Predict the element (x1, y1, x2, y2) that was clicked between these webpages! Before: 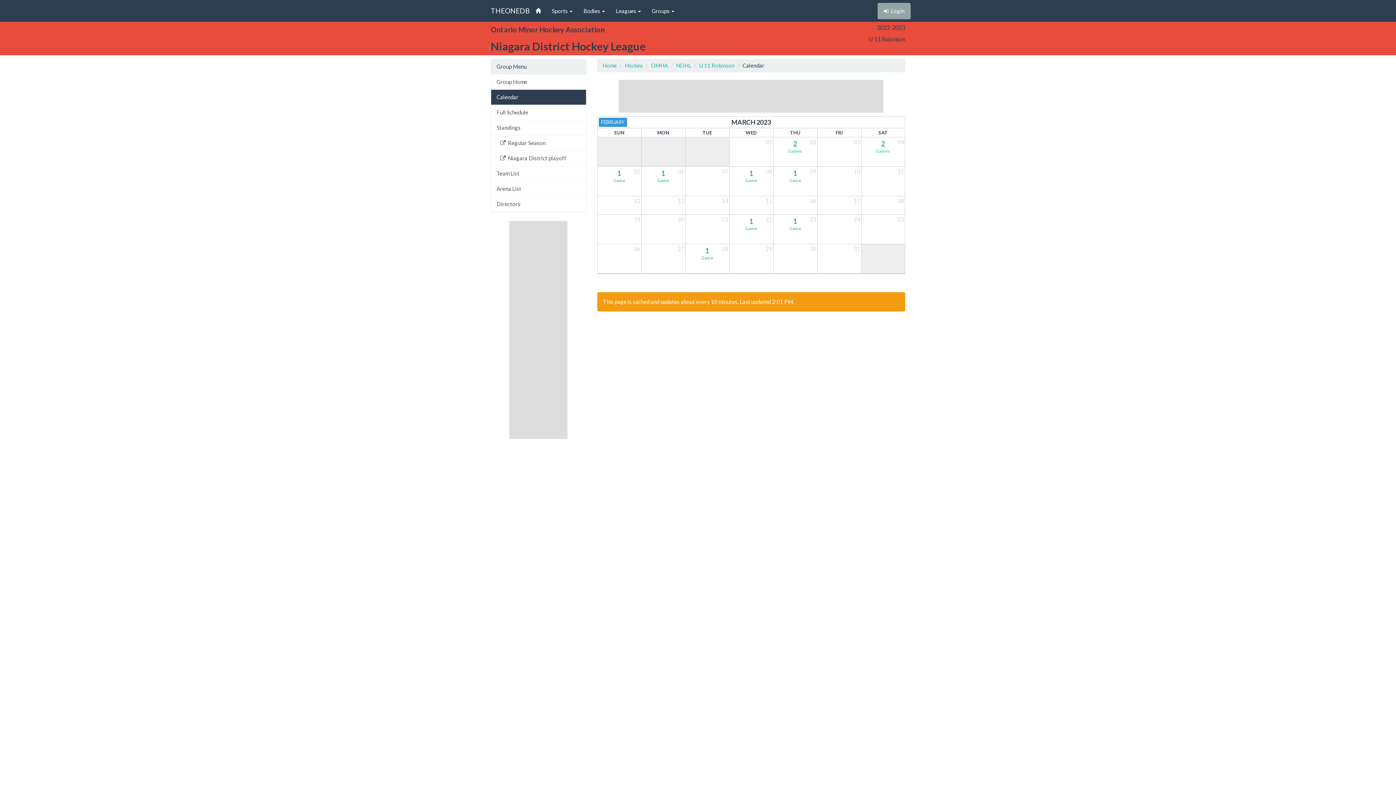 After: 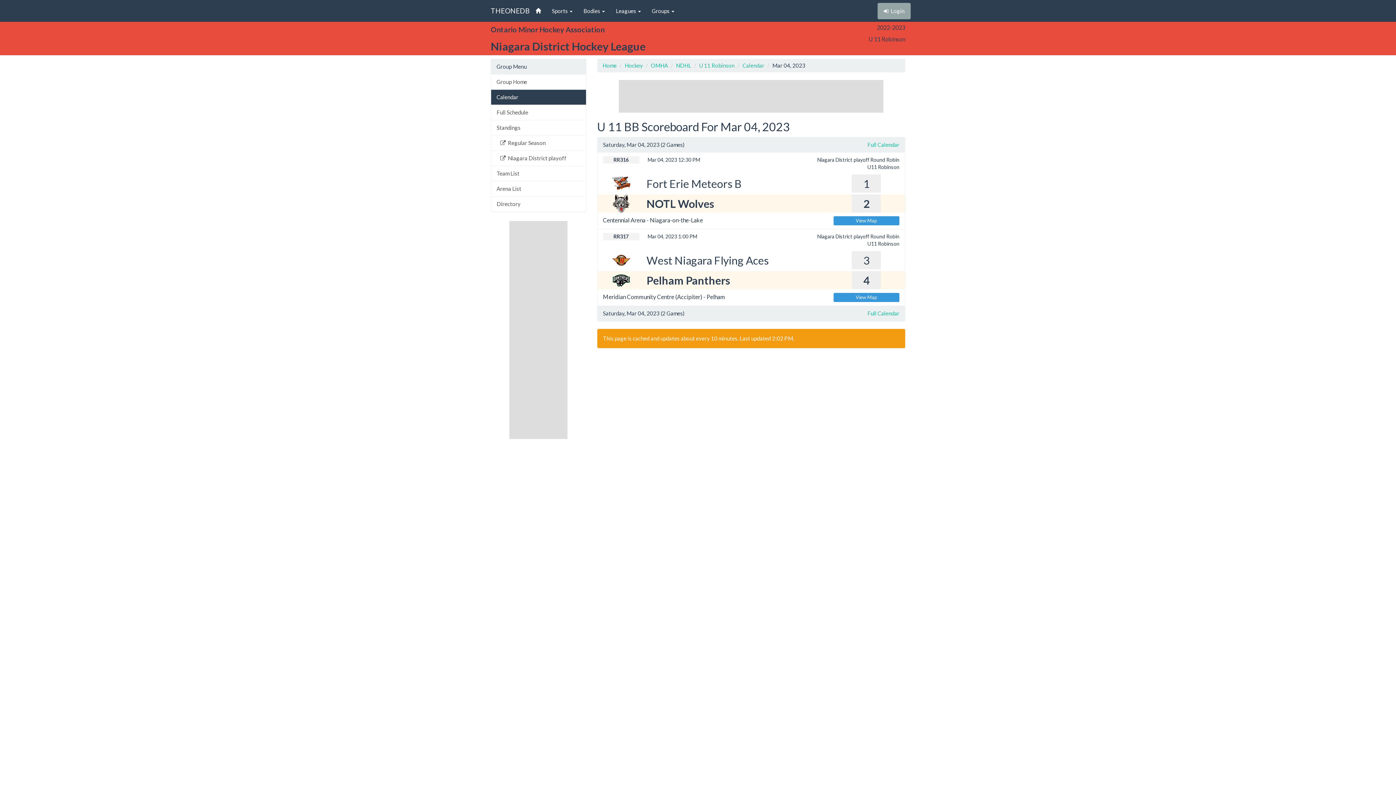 Action: bbox: (861, 137, 904, 166) label: 2
Games